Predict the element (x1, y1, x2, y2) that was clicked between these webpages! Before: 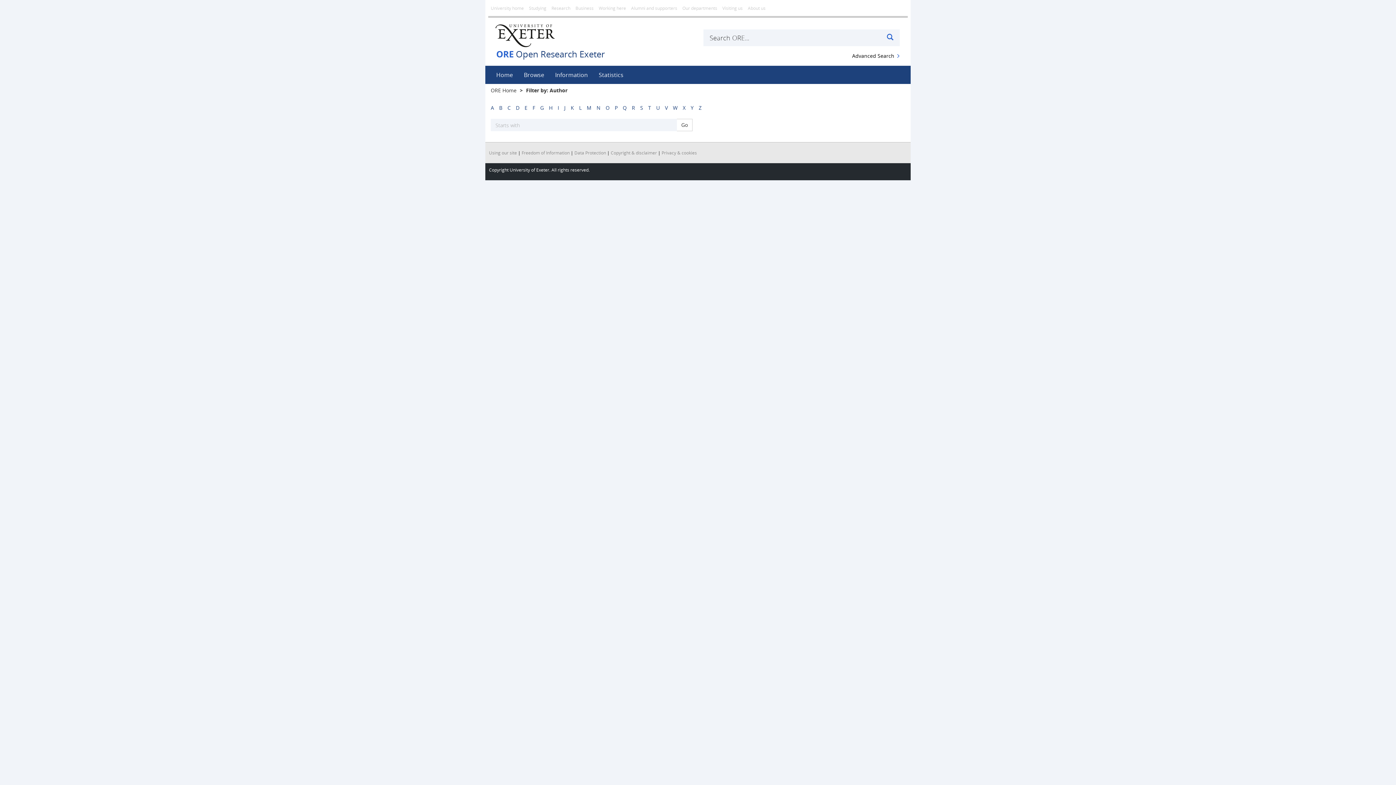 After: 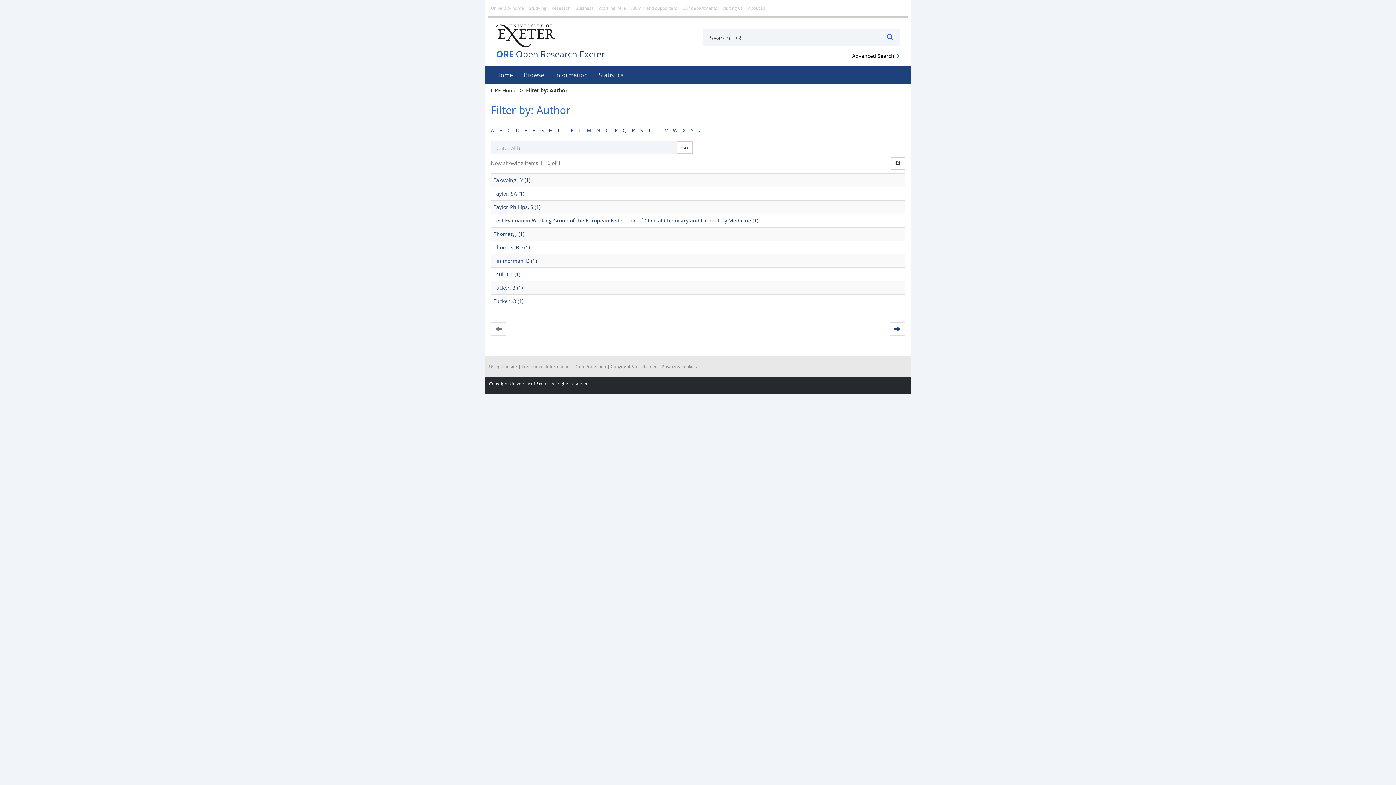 Action: bbox: (648, 104, 651, 111) label: T